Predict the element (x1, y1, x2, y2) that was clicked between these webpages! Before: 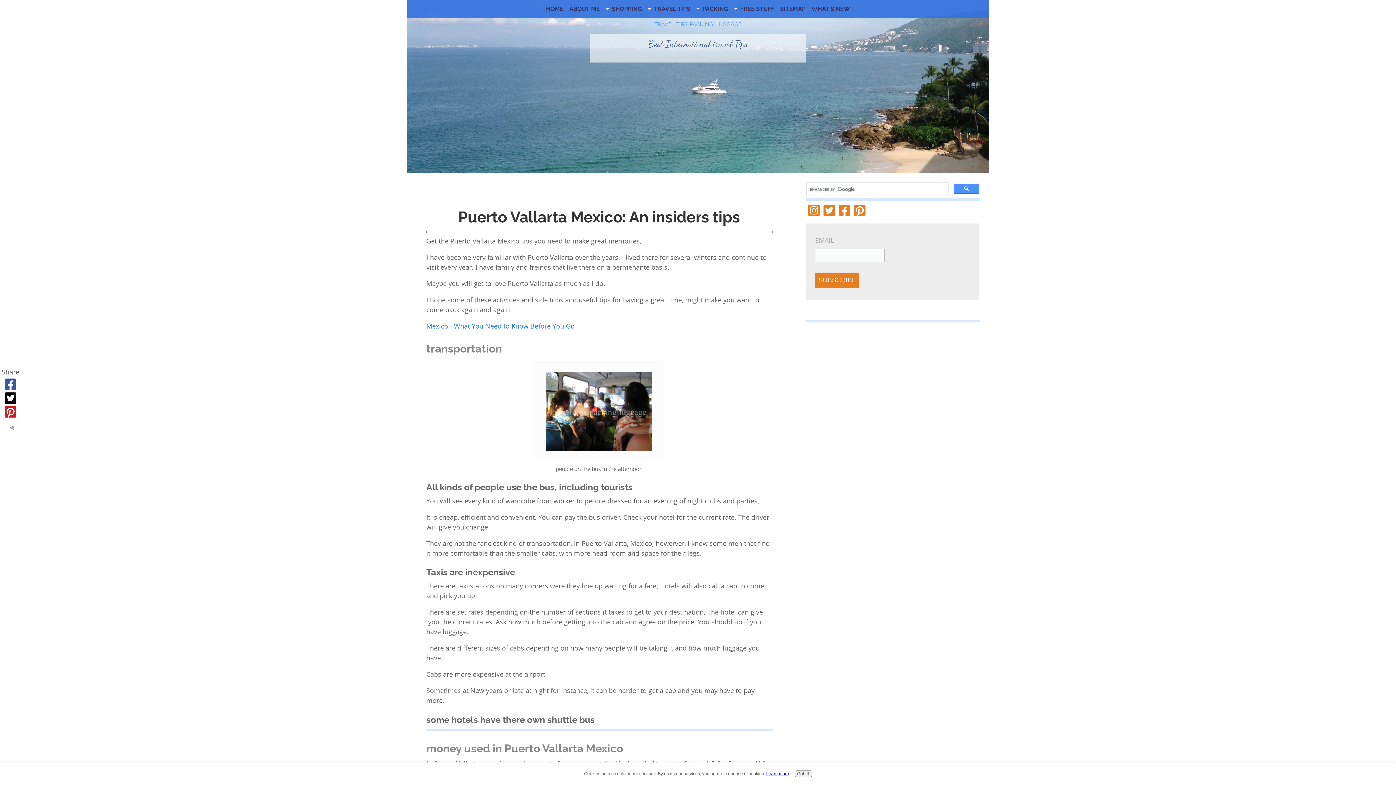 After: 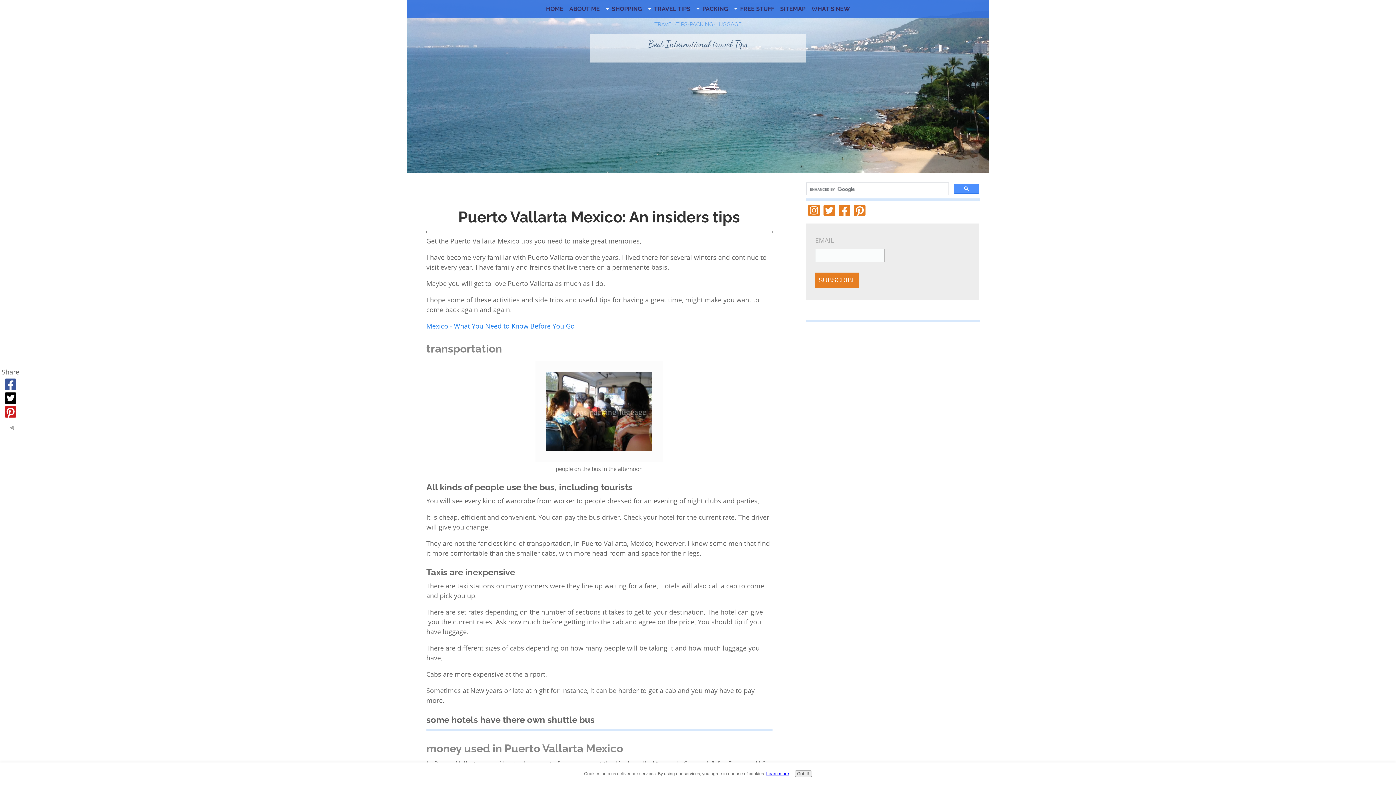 Action: bbox: (1, 377, 19, 391)